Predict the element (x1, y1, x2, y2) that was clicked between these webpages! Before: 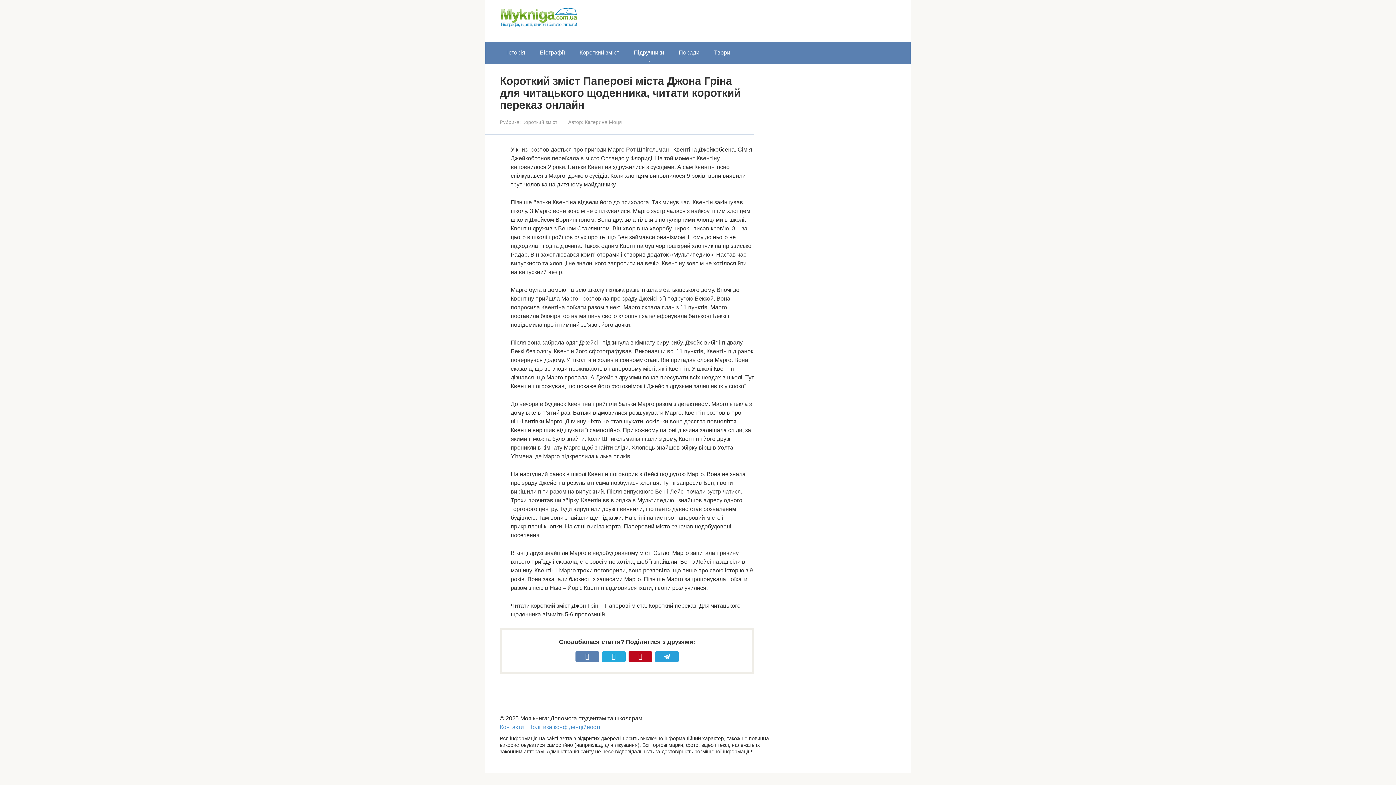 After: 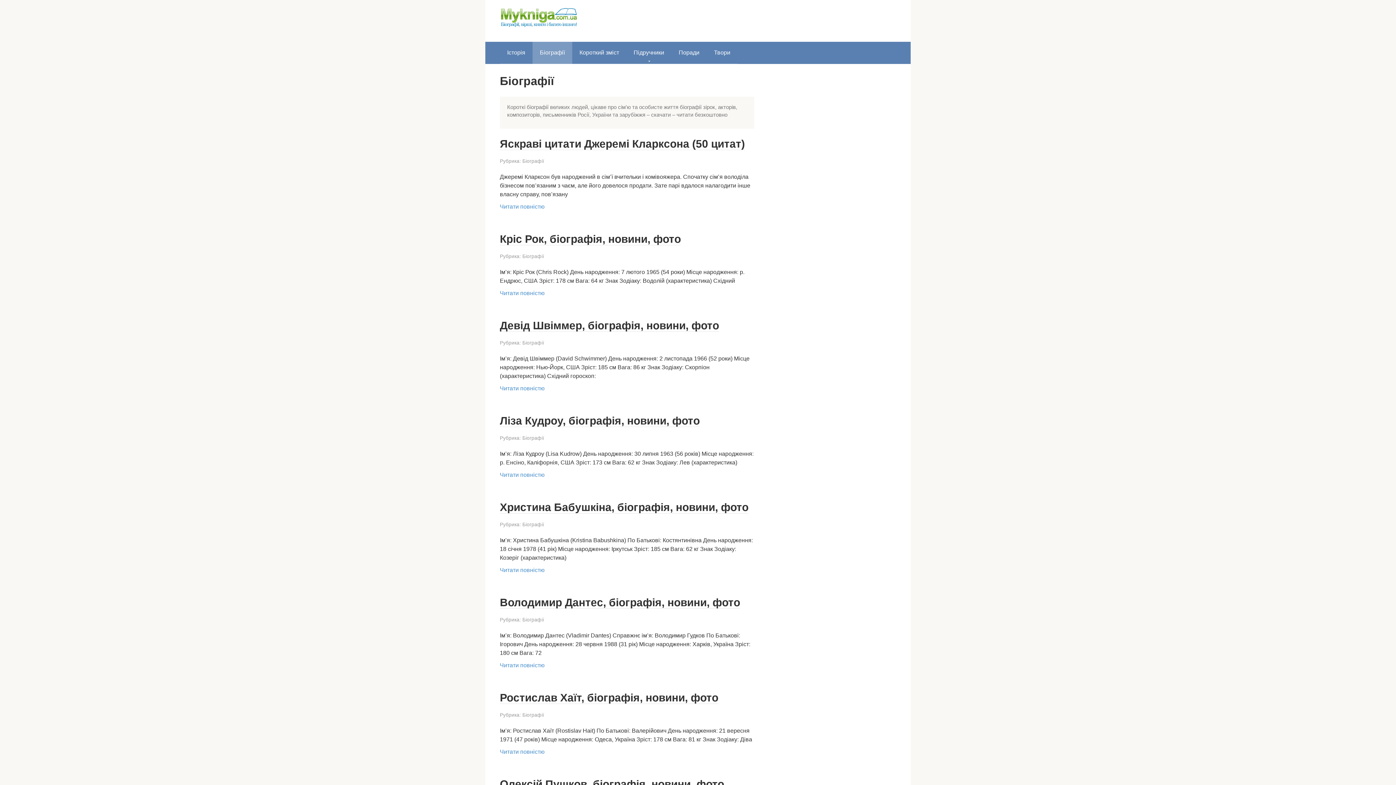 Action: label: Біографії bbox: (532, 41, 572, 63)